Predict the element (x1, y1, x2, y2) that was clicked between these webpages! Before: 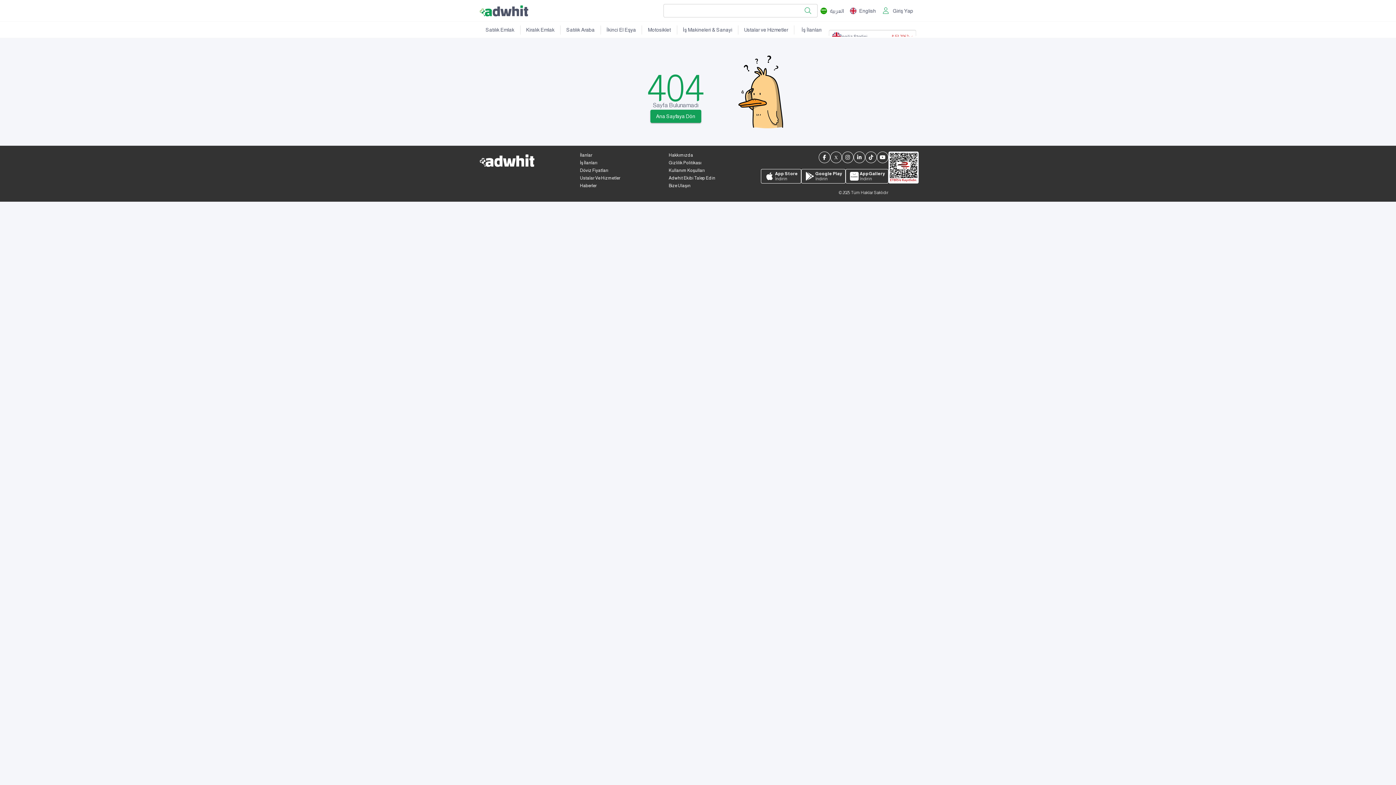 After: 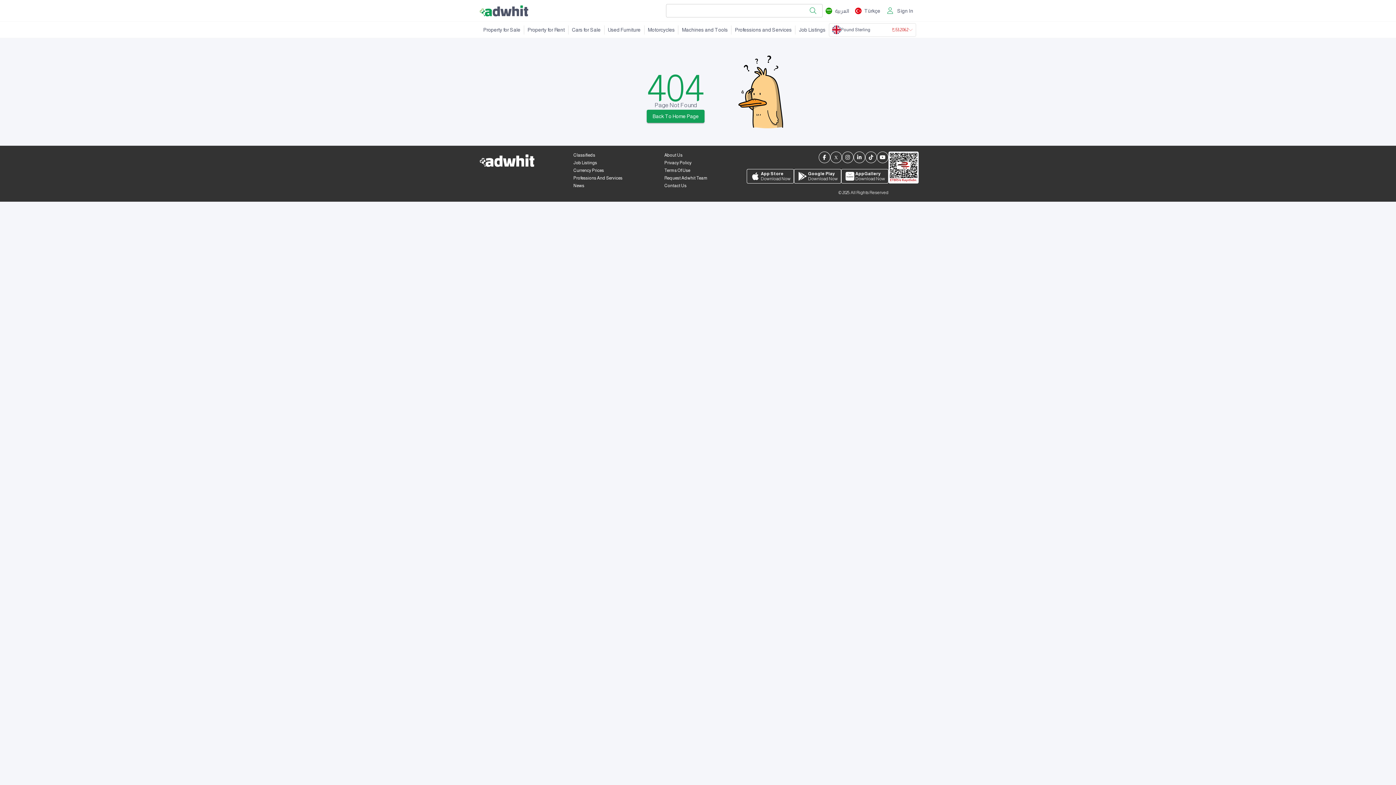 Action: label: English bbox: (847, 4, 879, 17)